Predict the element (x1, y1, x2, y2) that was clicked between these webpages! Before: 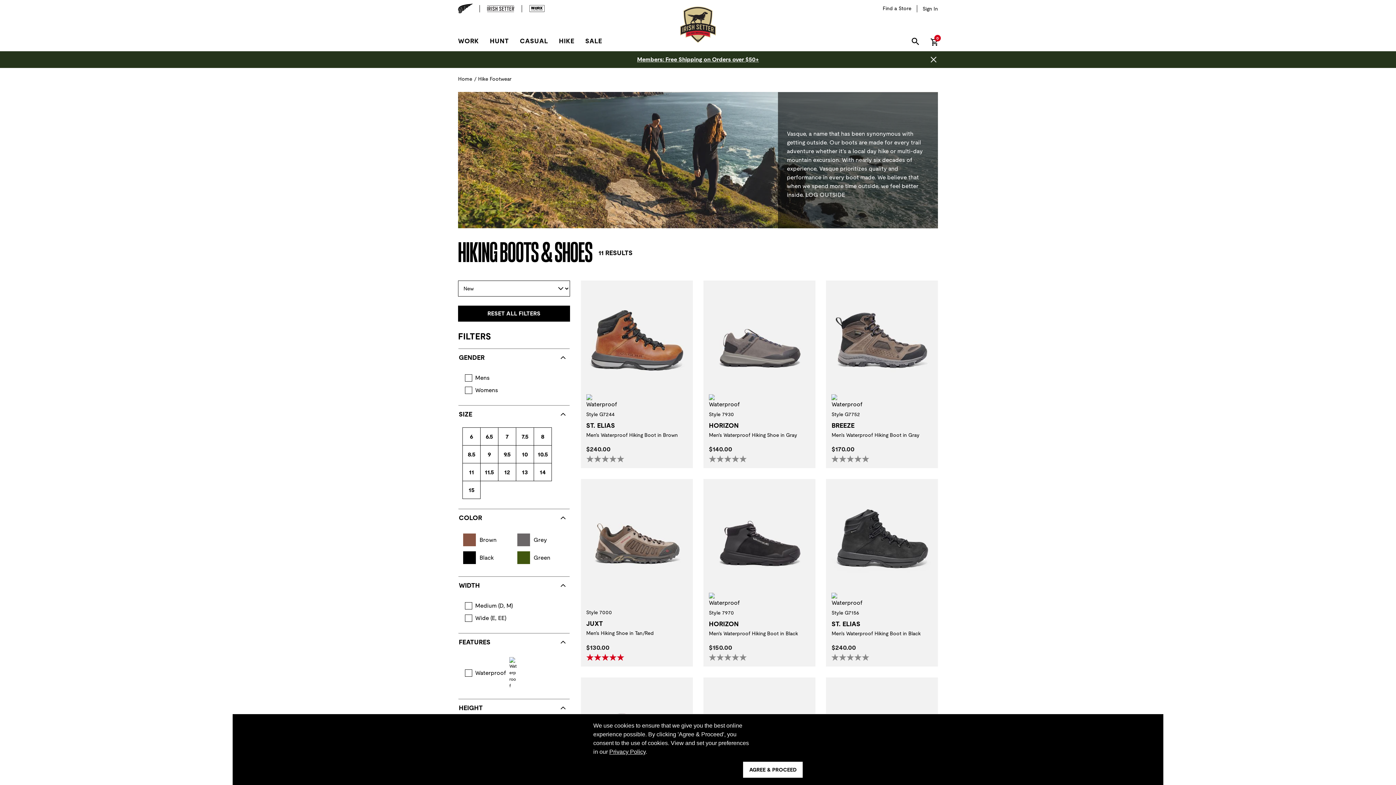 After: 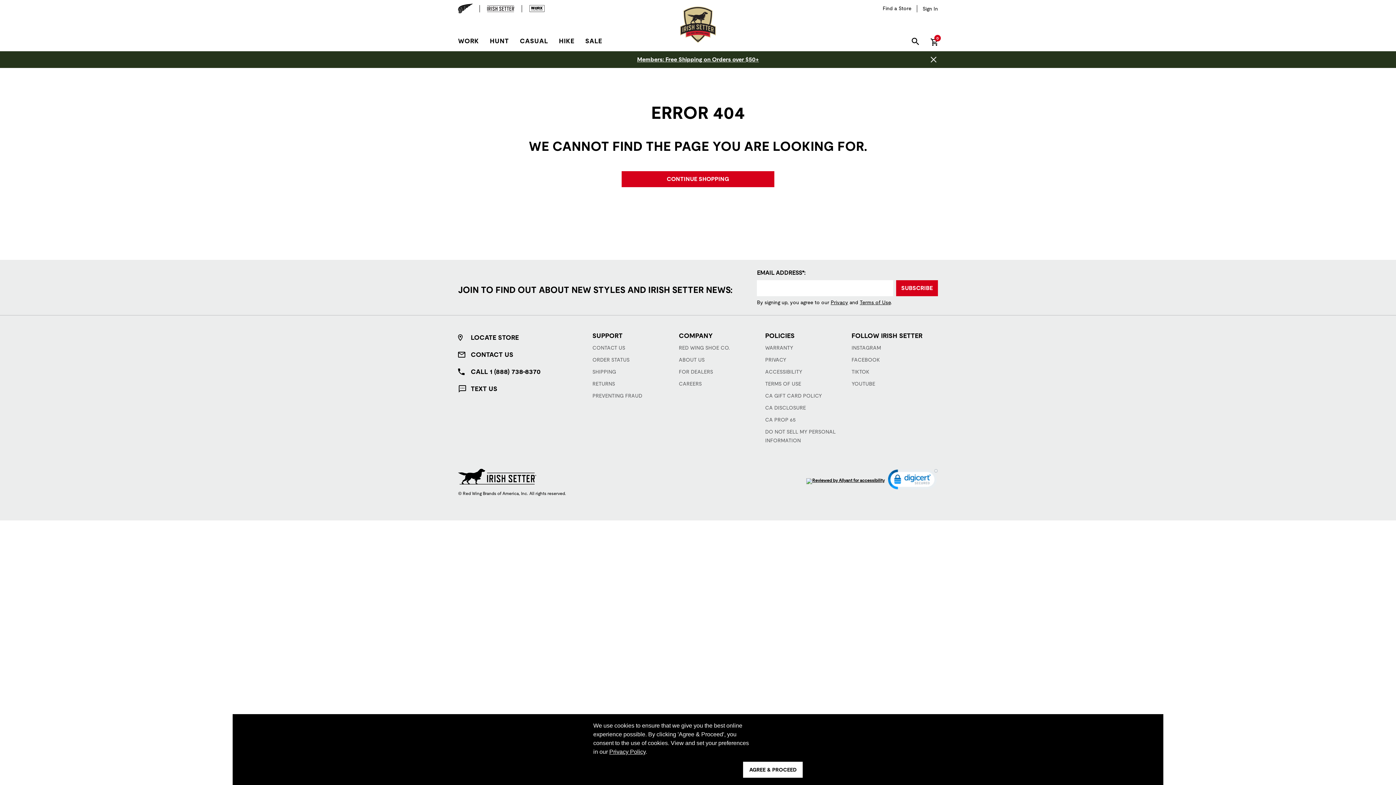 Action: bbox: (831, 654, 932, 661) label: 0.0 out of 5 stars.  